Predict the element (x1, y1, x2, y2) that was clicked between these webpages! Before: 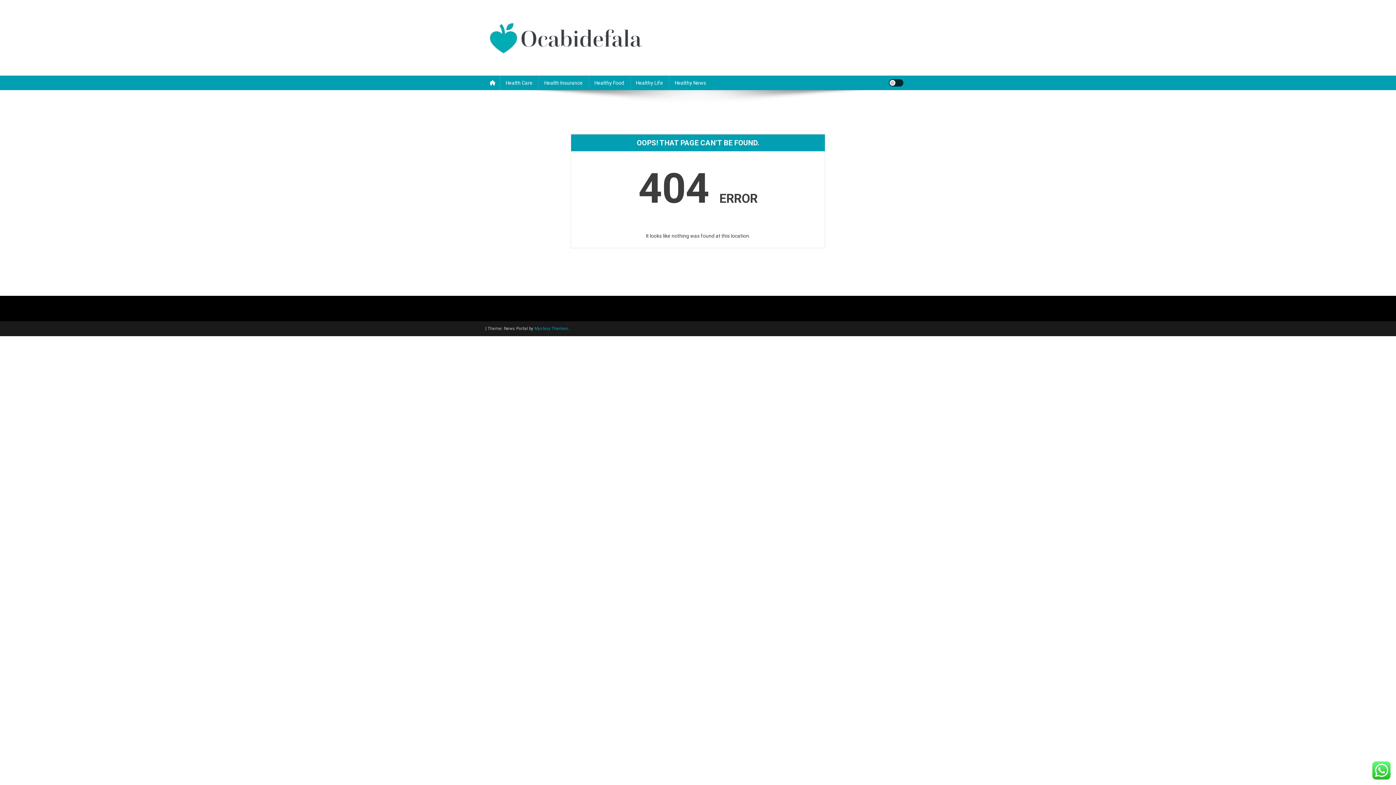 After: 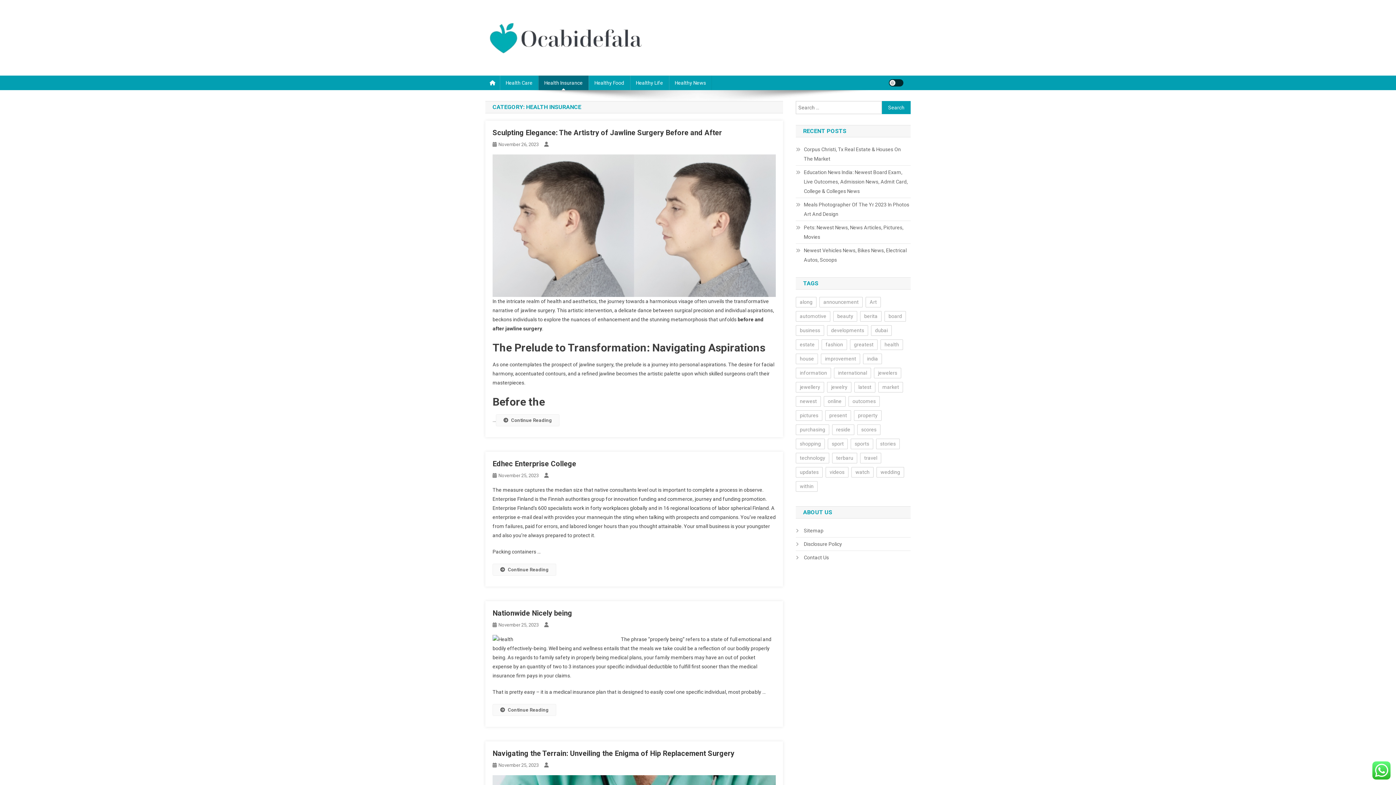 Action: bbox: (538, 75, 588, 90) label: Health Insurance